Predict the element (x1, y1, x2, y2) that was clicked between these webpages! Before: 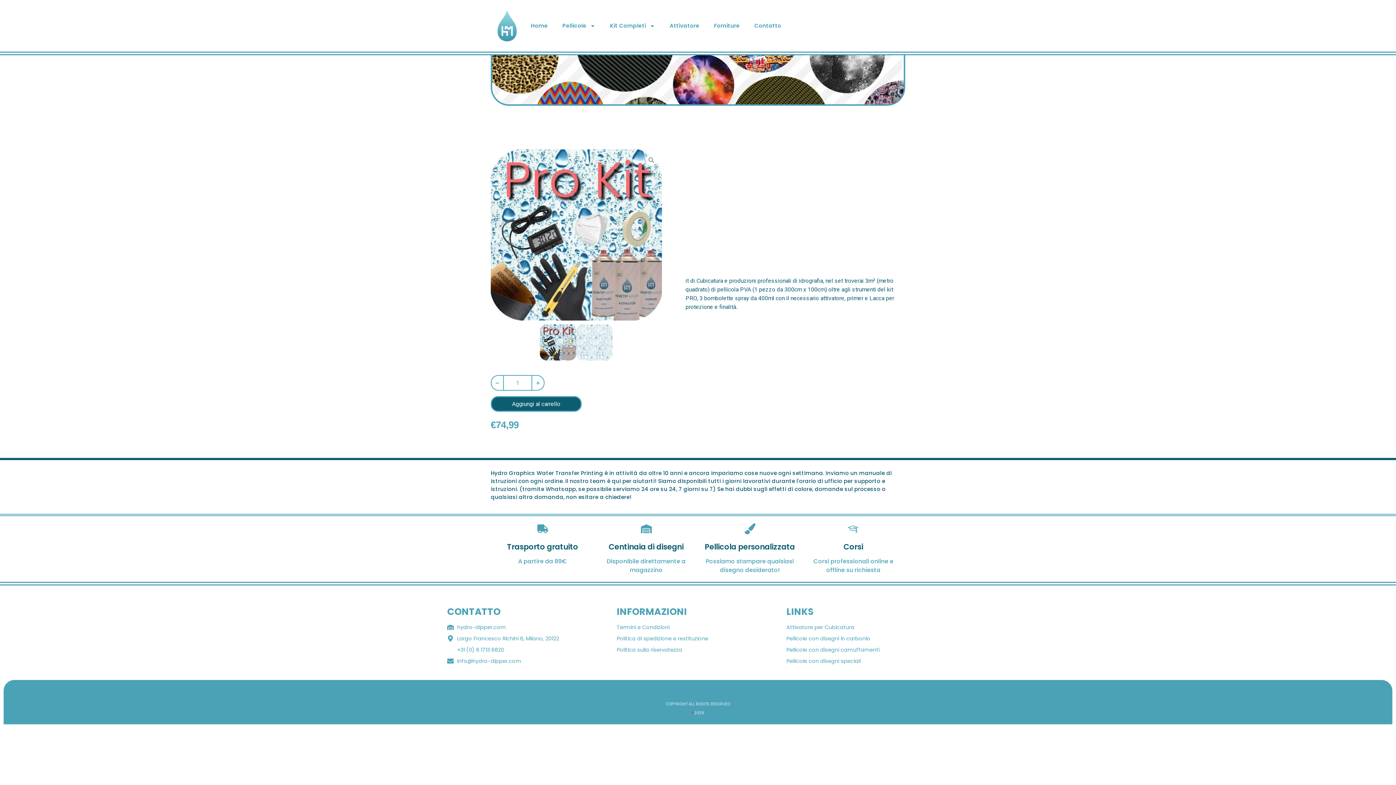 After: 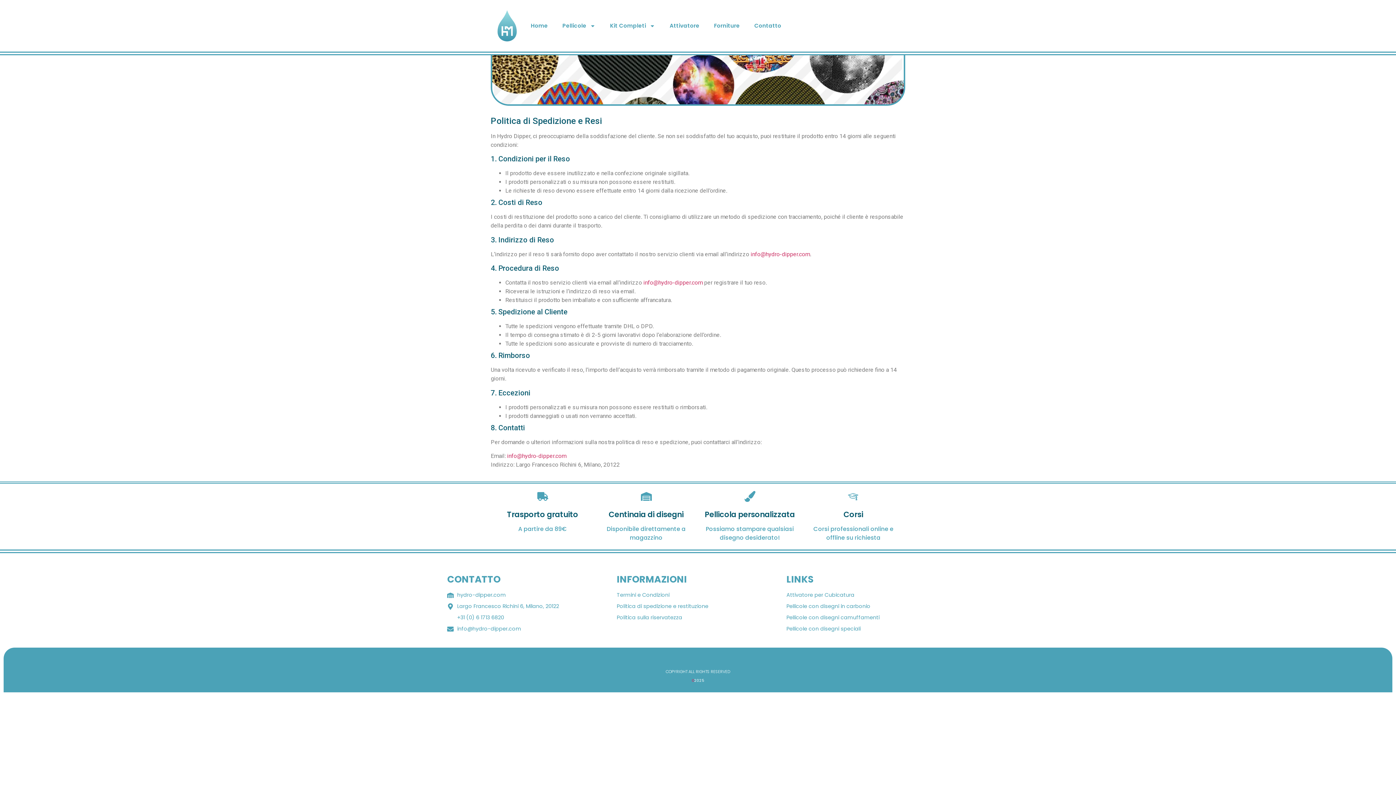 Action: bbox: (616, 635, 779, 642) label: Politica di spedizione e restituzione